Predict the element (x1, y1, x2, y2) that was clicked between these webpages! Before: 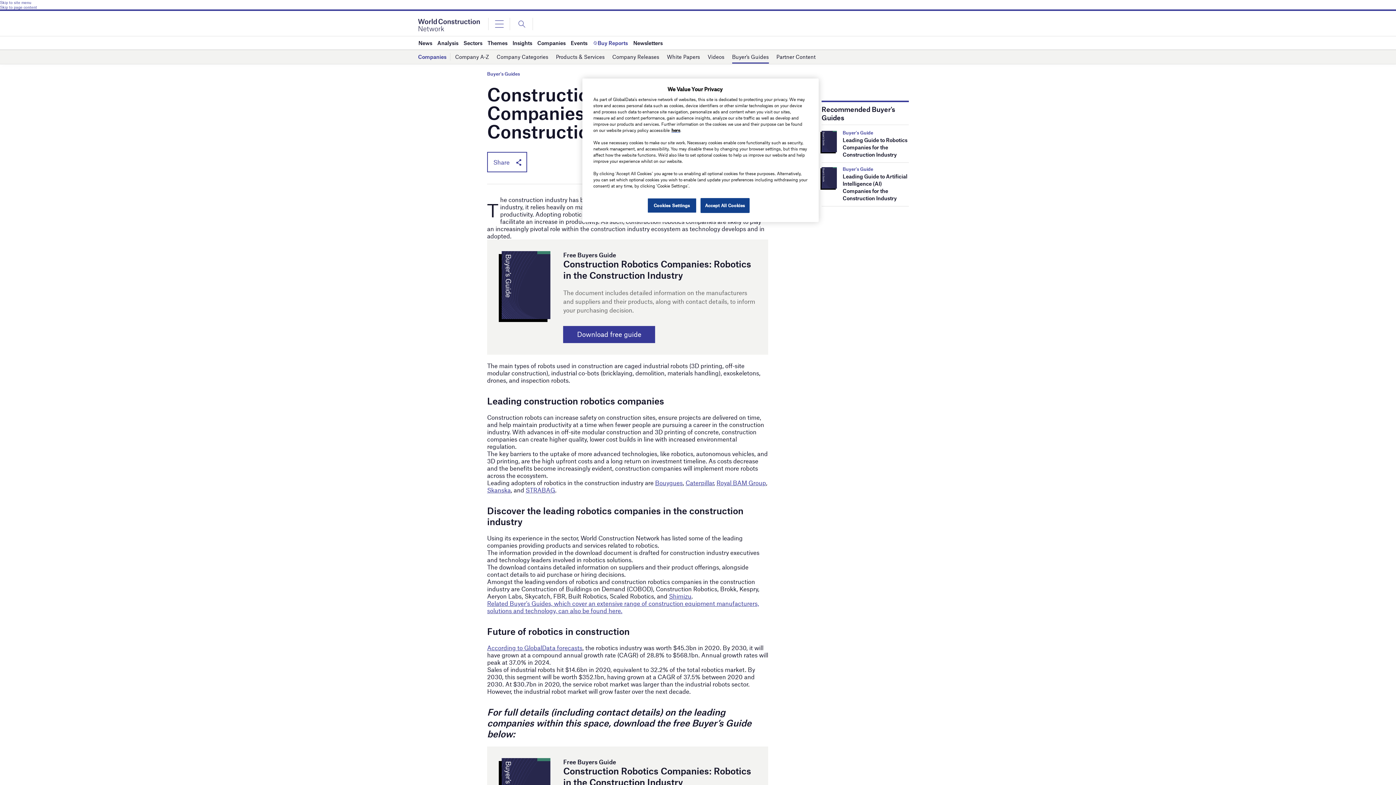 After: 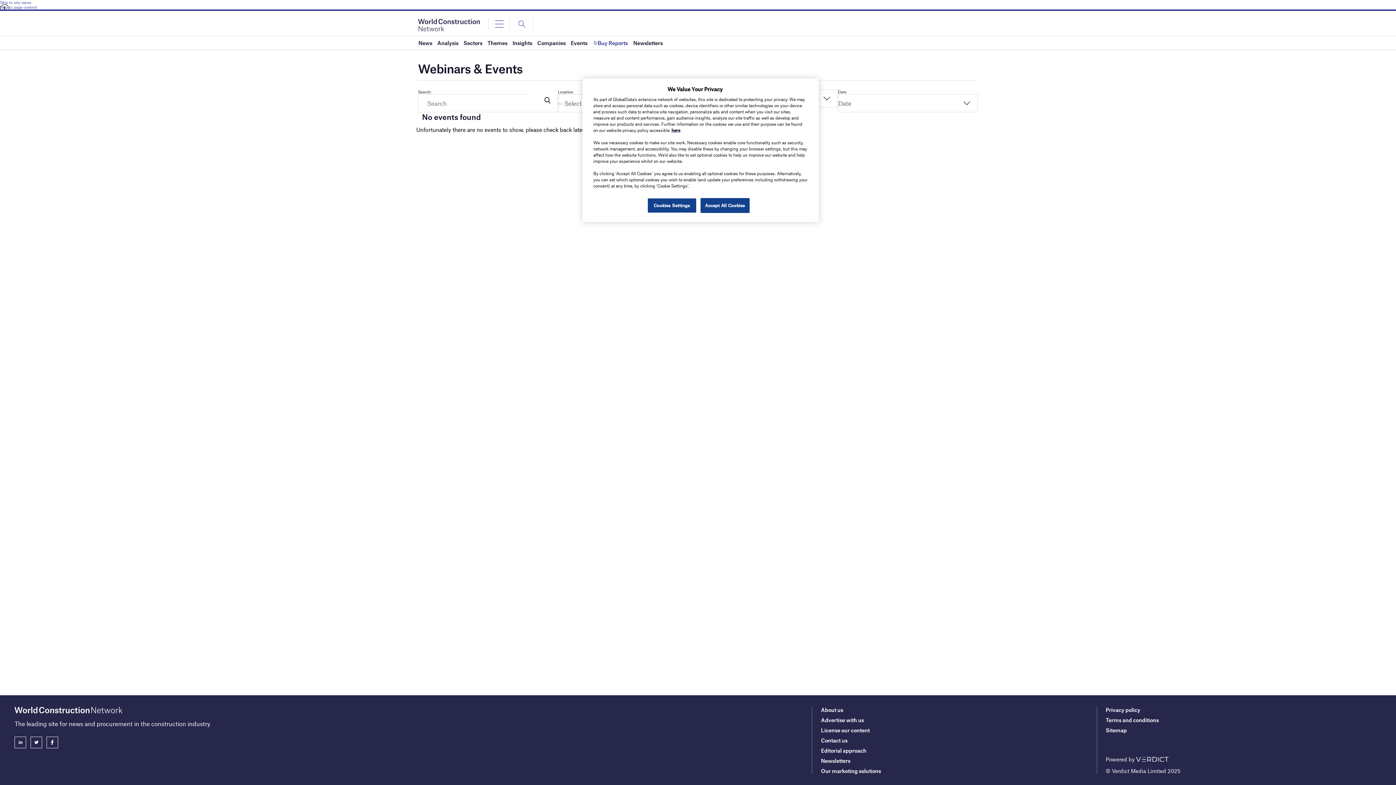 Action: label: Events bbox: (570, 36, 587, 49)